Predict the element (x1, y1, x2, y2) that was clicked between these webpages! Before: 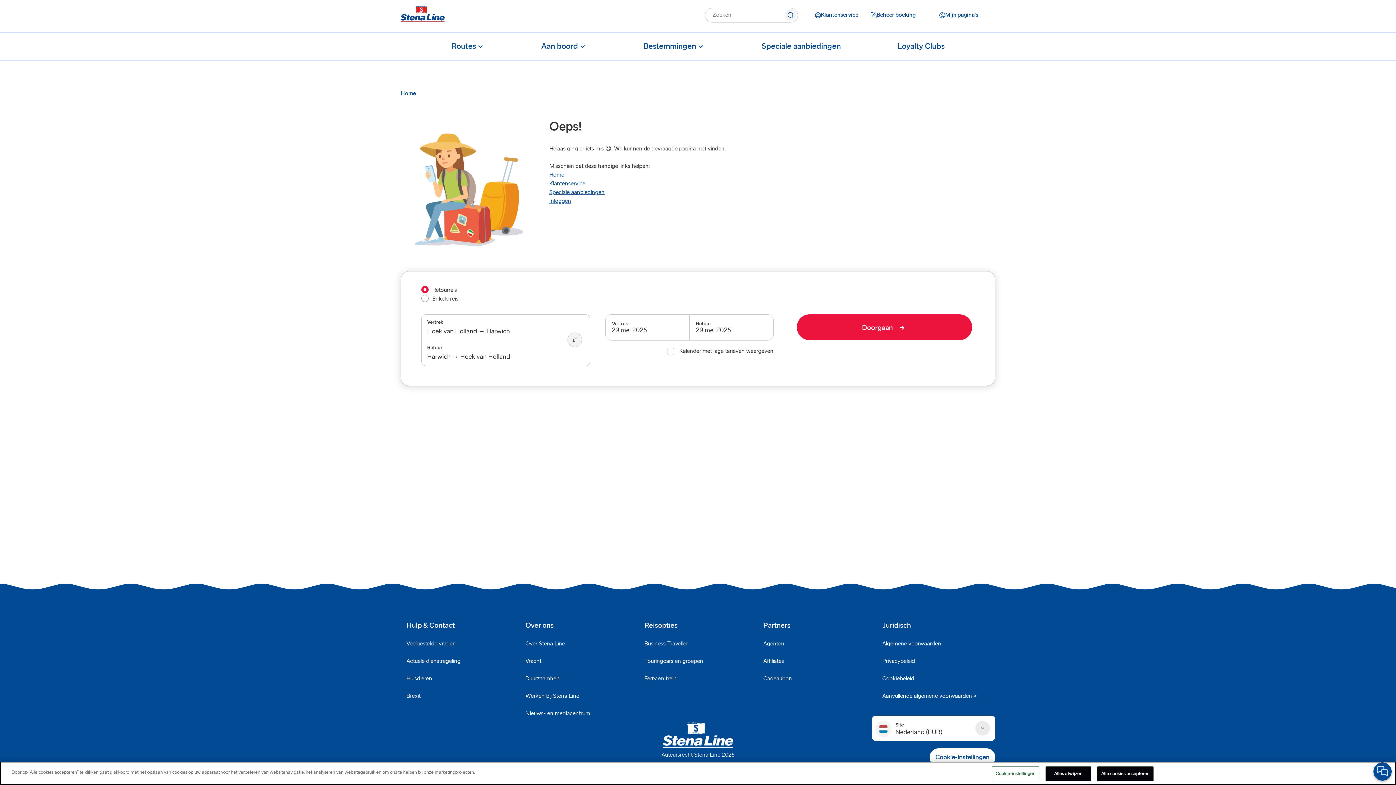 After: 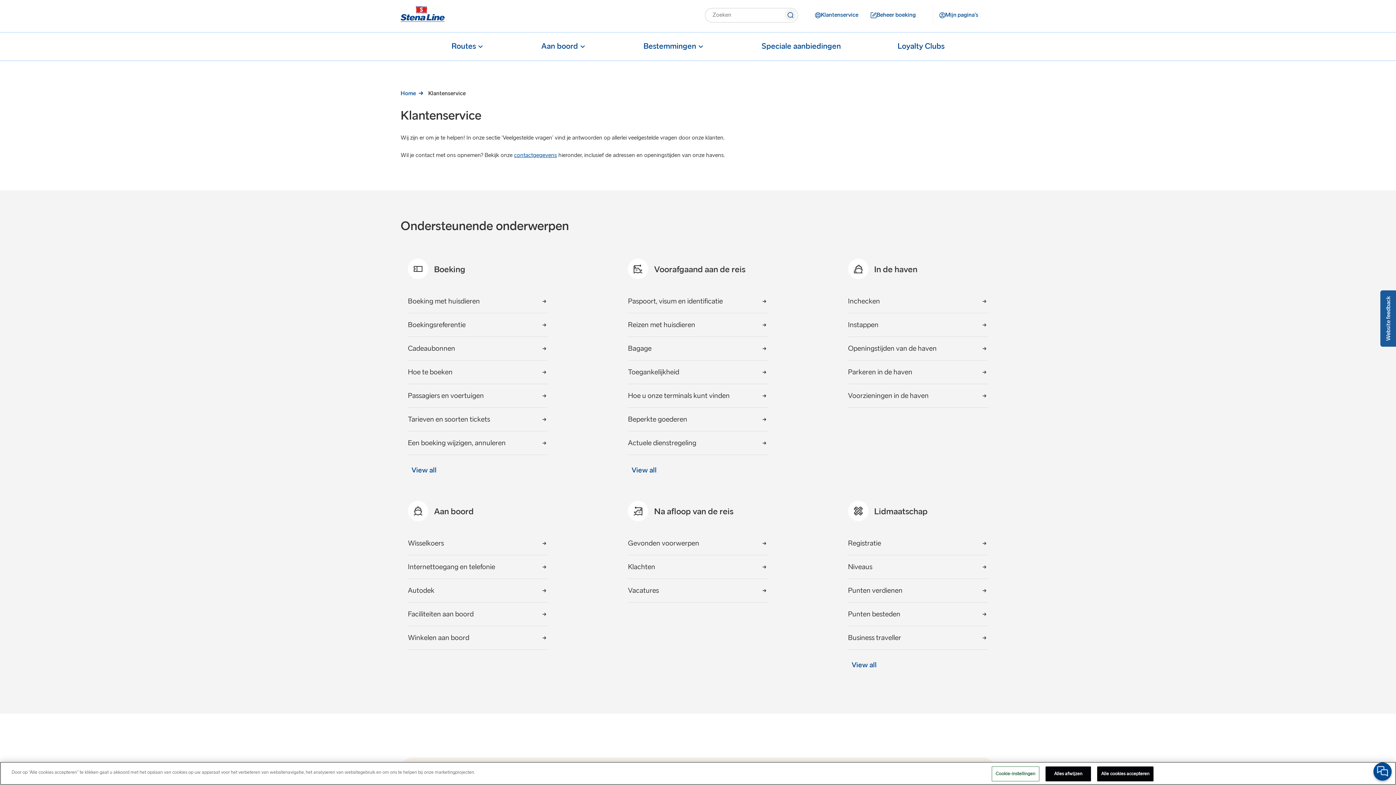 Action: label: Klantenservice bbox: (809, 8, 864, 21)